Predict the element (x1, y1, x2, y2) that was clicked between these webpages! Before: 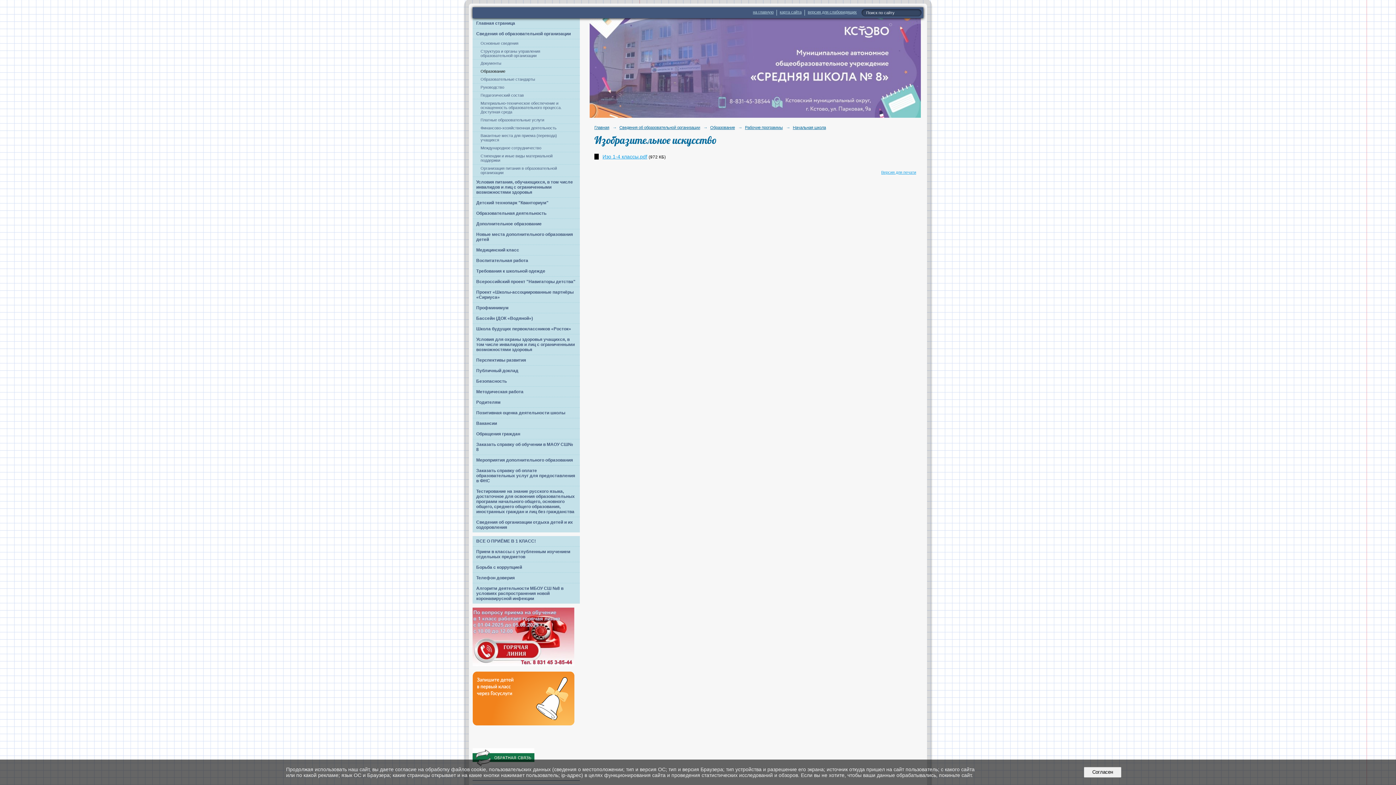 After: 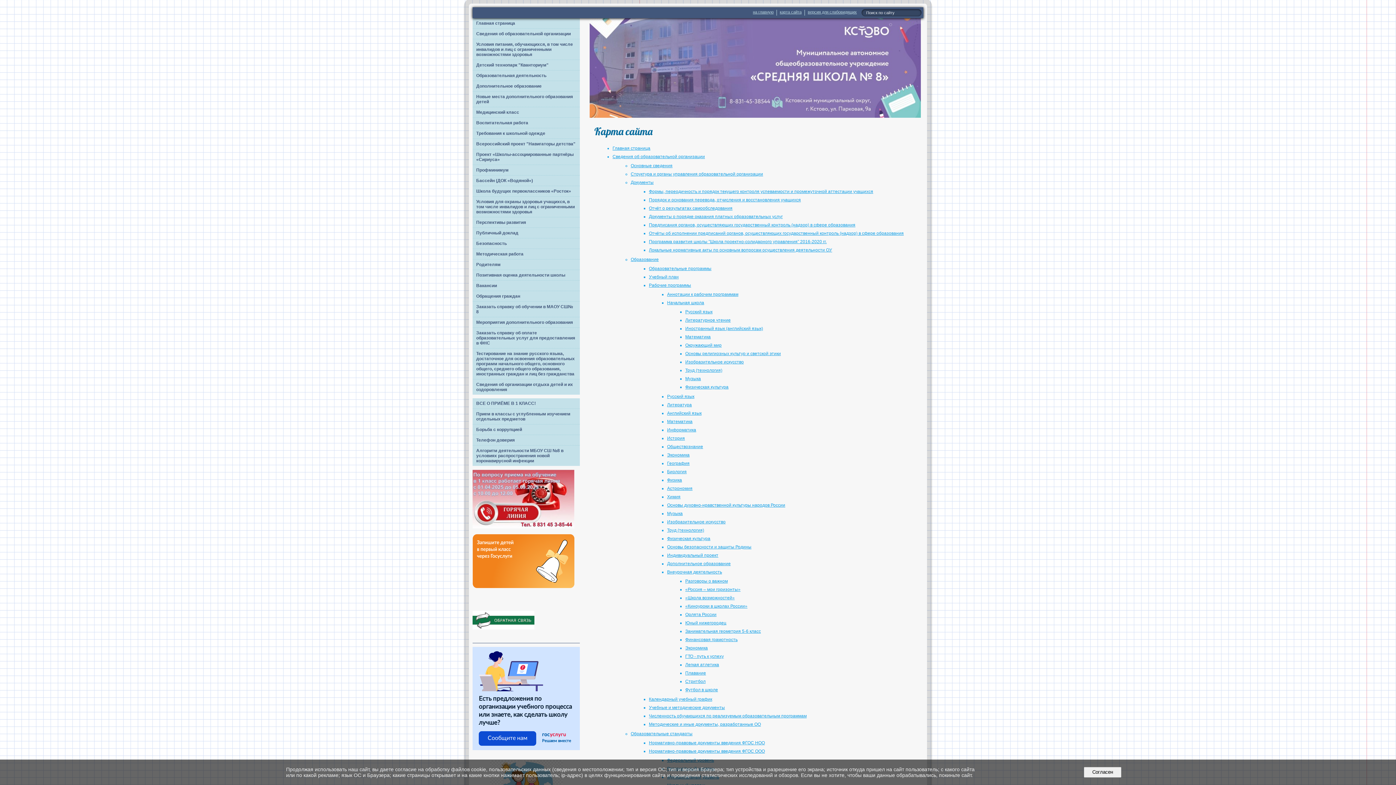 Action: bbox: (780, 9, 801, 14) label: карта сайта